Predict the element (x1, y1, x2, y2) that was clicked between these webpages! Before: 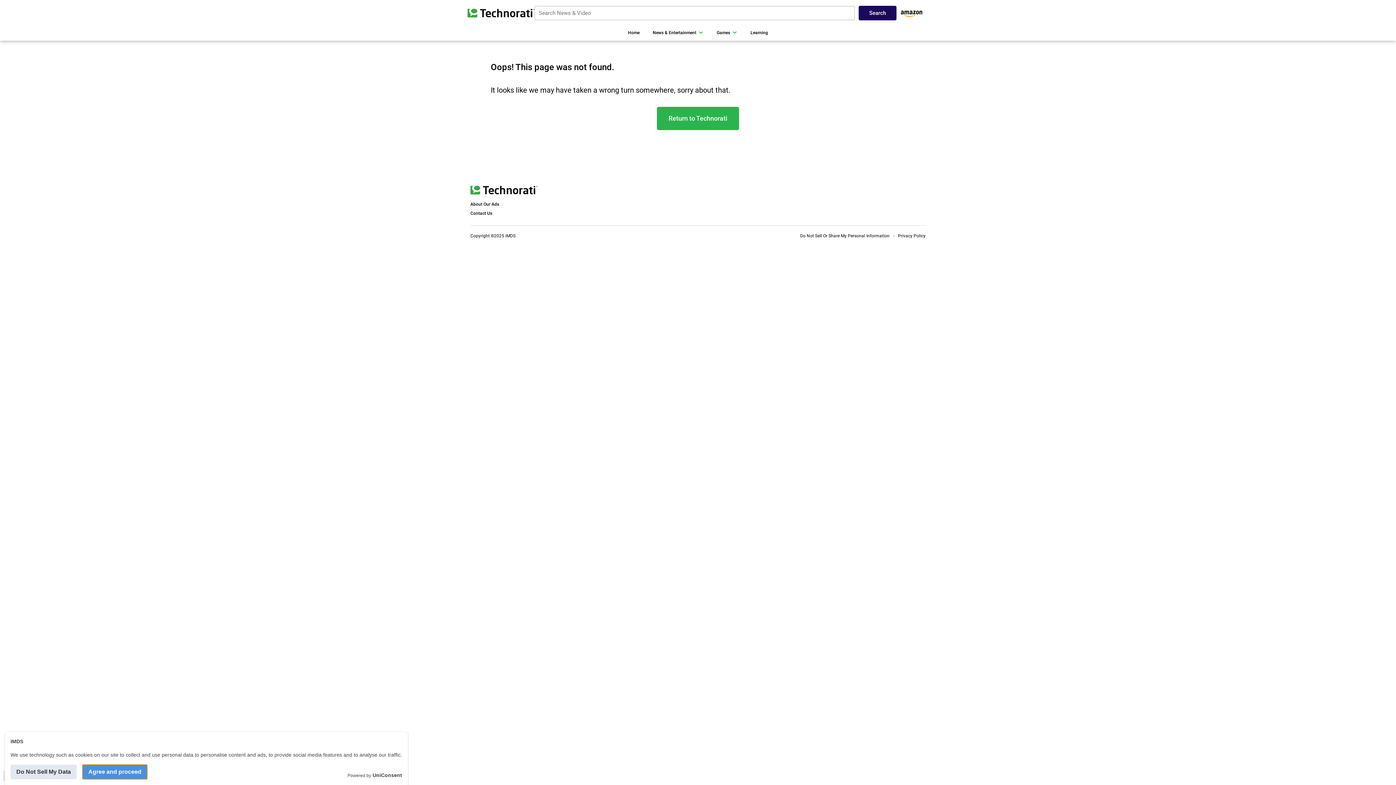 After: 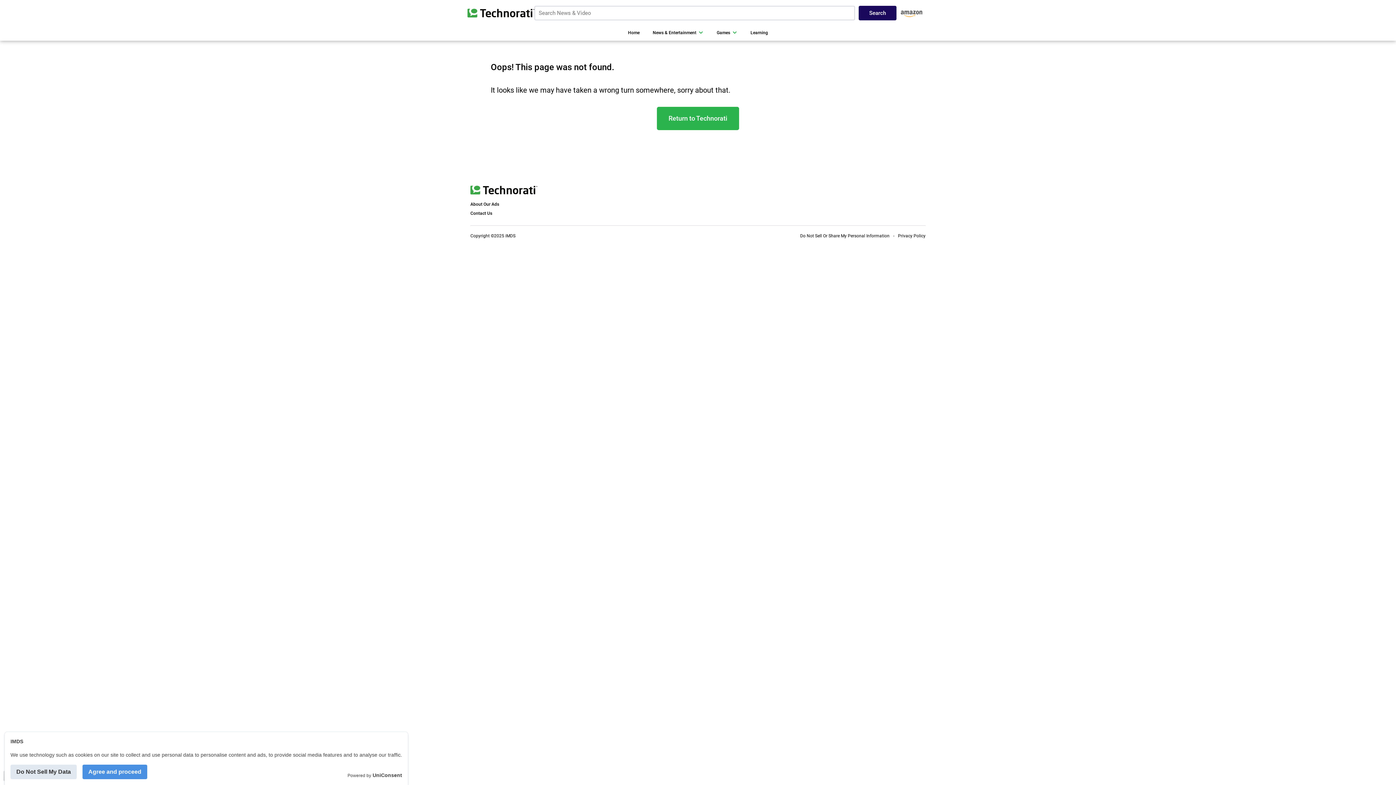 Action: bbox: (899, 5, 925, 20)